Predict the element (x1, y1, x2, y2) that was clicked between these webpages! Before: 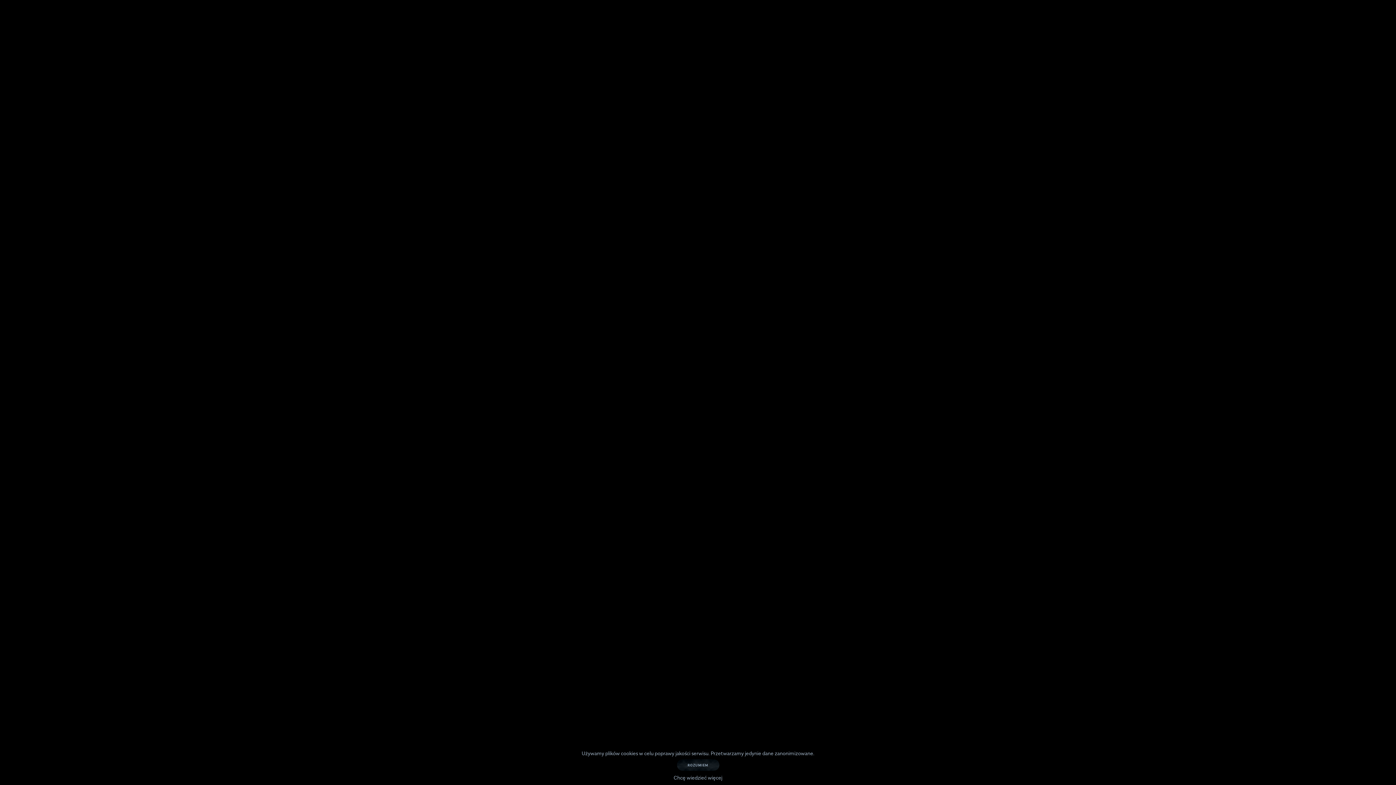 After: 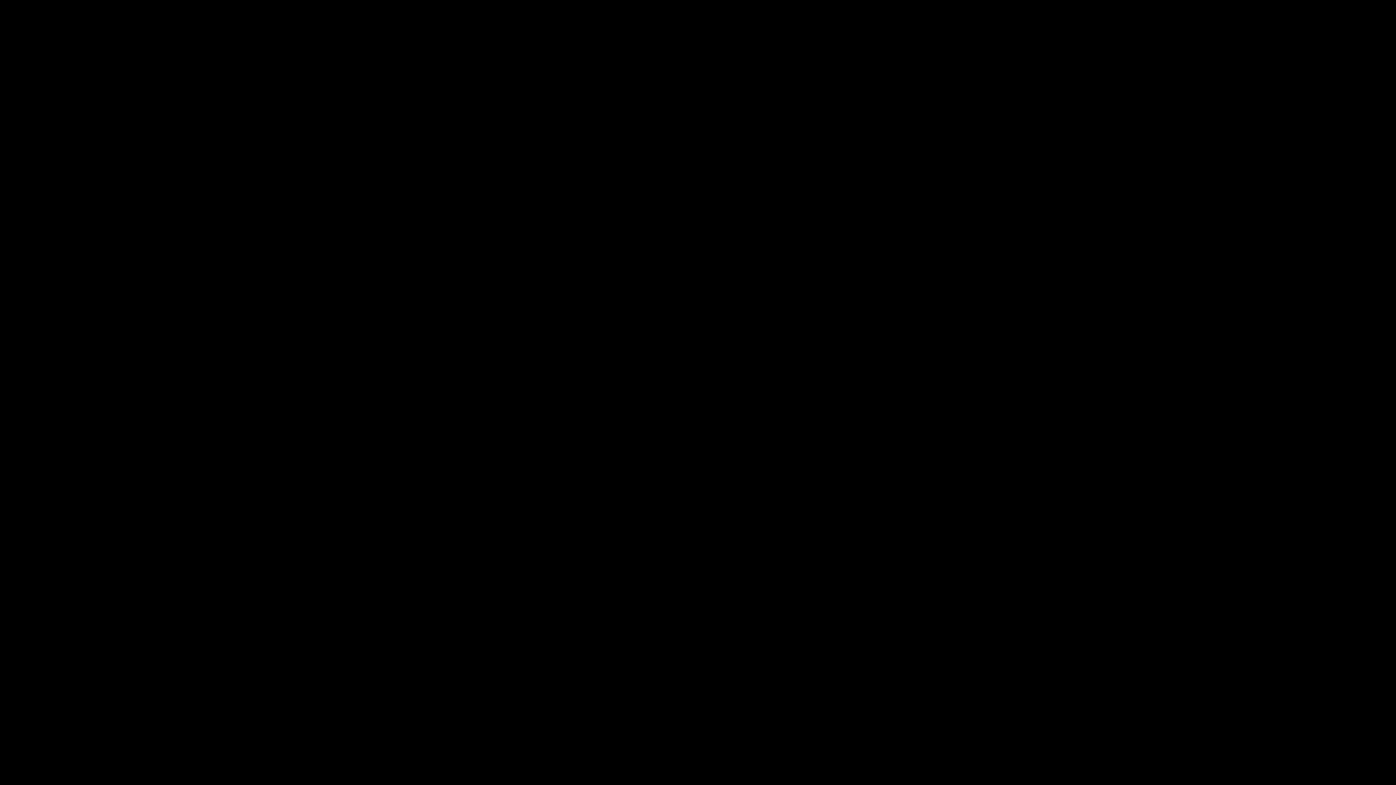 Action: bbox: (676, 759, 719, 771) label: ROZUMIEM